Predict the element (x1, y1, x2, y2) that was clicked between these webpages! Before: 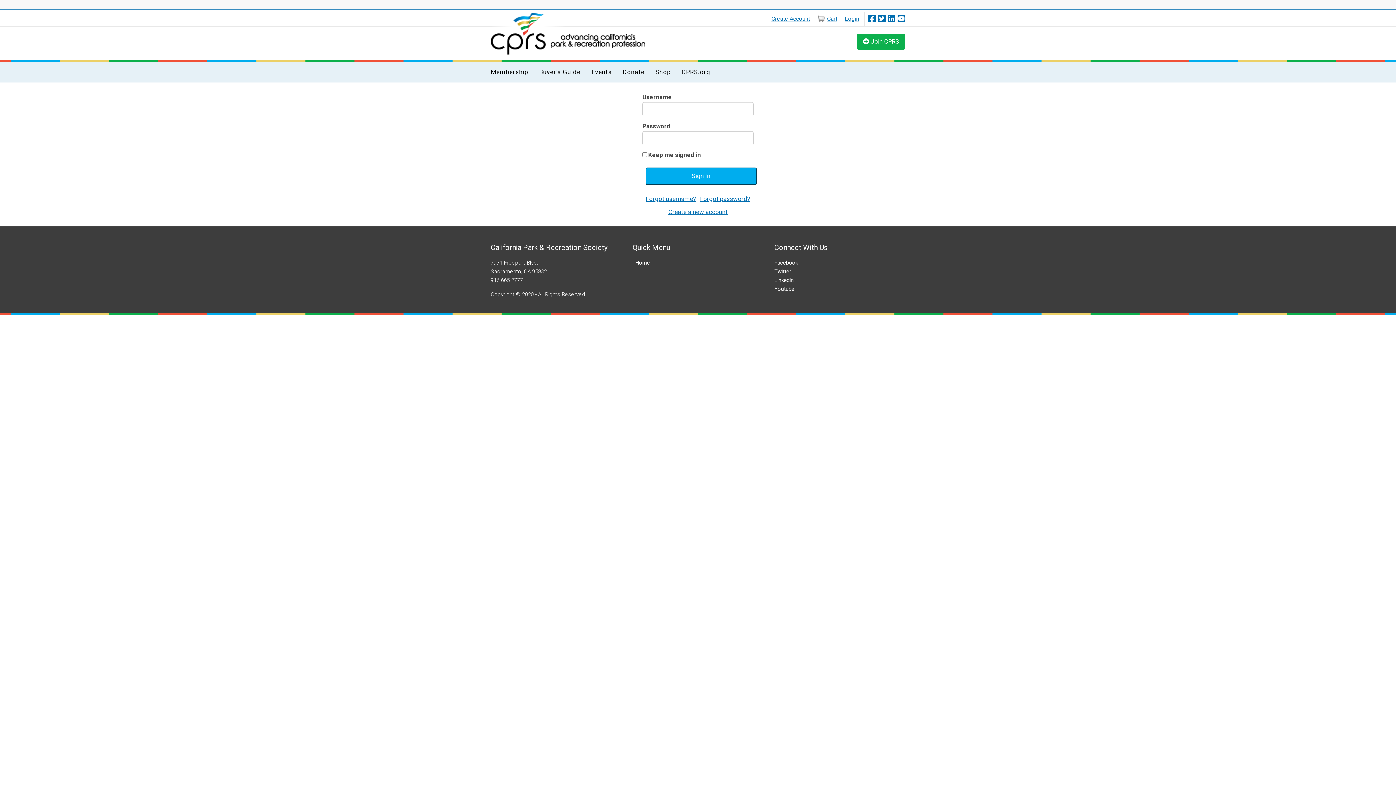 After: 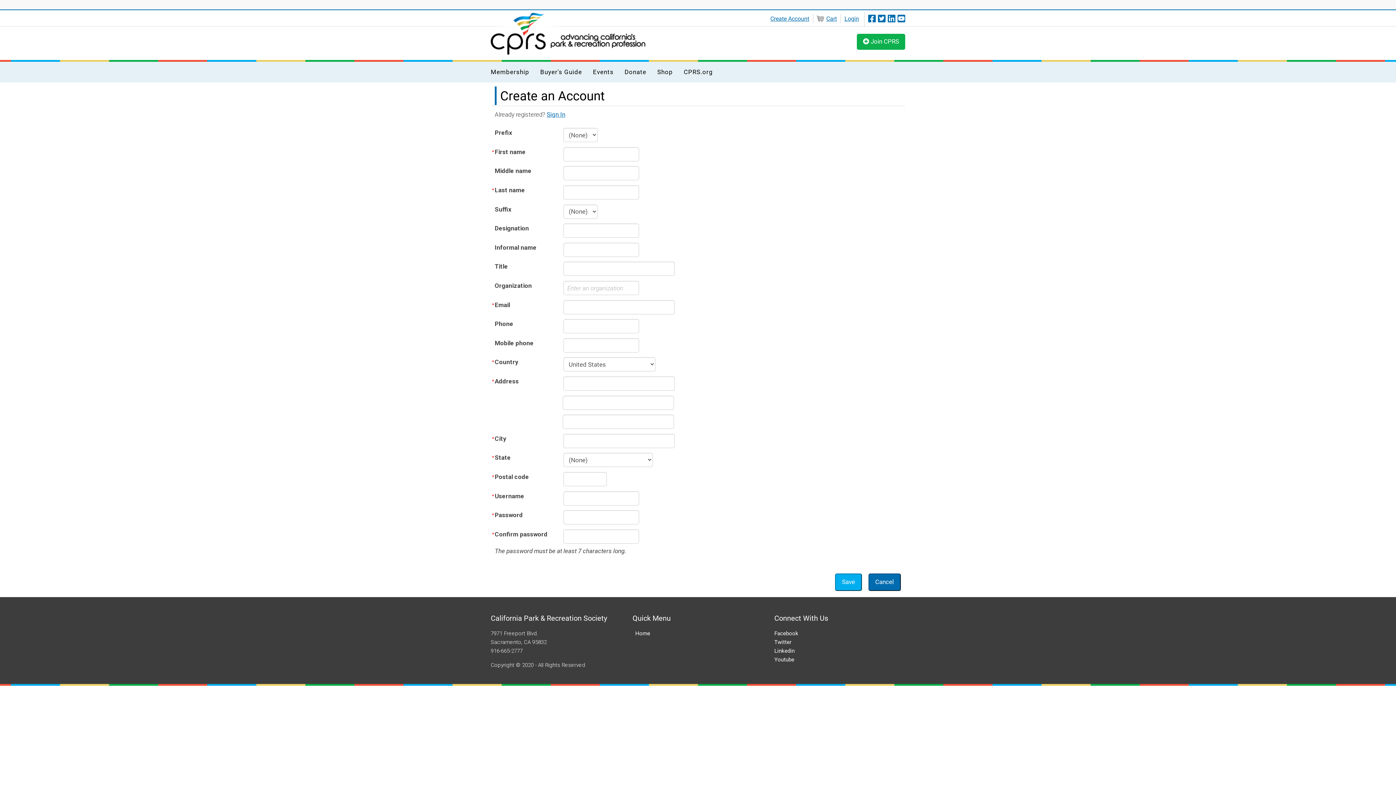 Action: bbox: (668, 208, 727, 215) label: Create a new account